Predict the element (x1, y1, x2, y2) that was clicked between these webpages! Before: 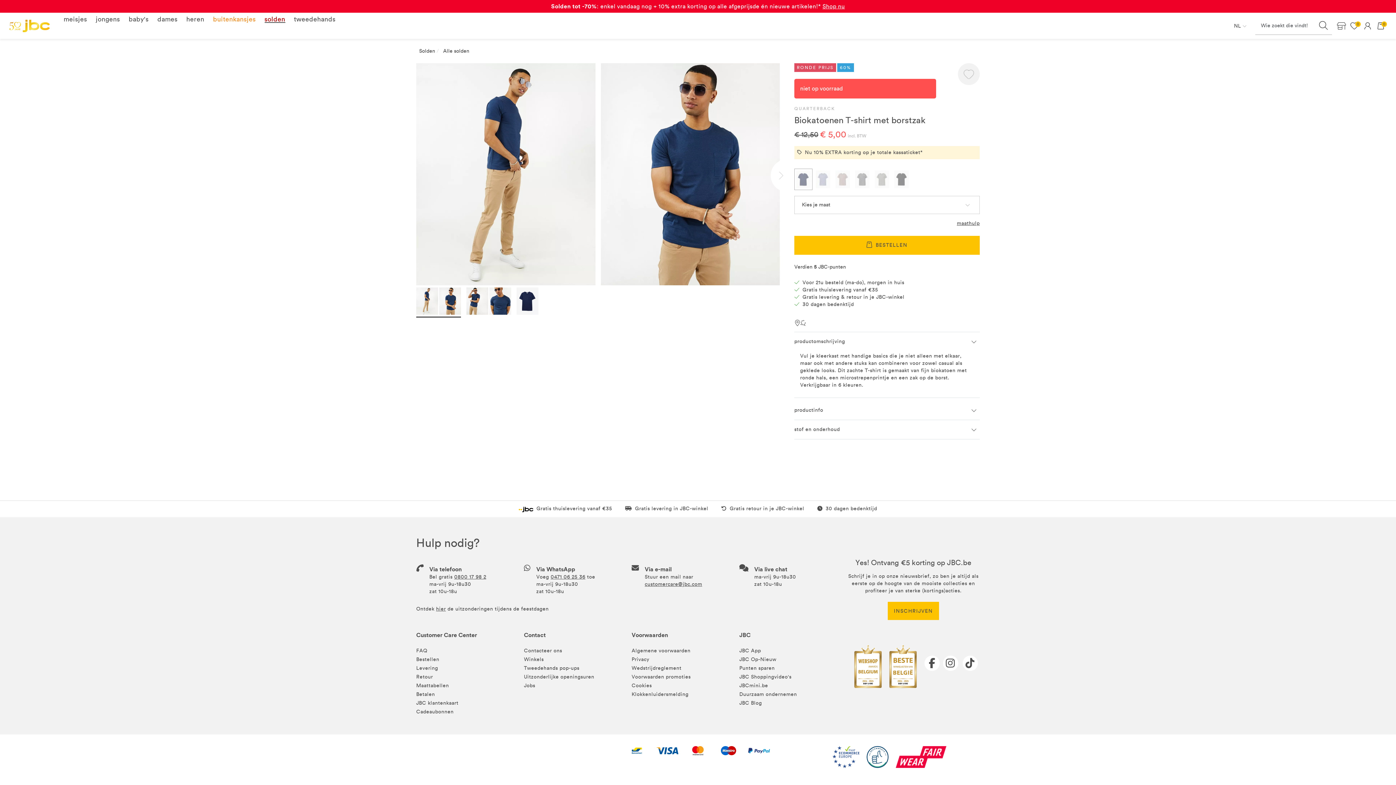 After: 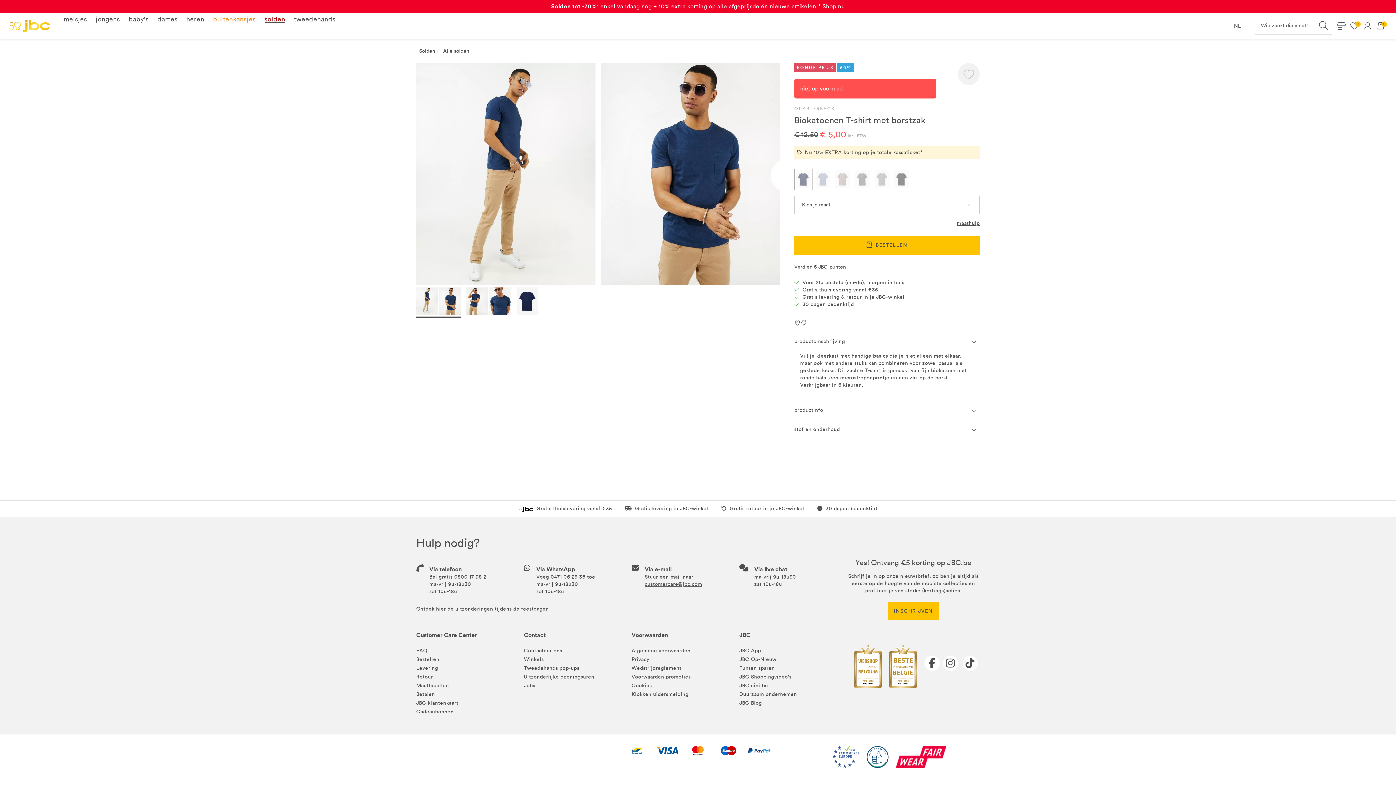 Action: label: Voorwaarden bbox: (631, 632, 728, 641)